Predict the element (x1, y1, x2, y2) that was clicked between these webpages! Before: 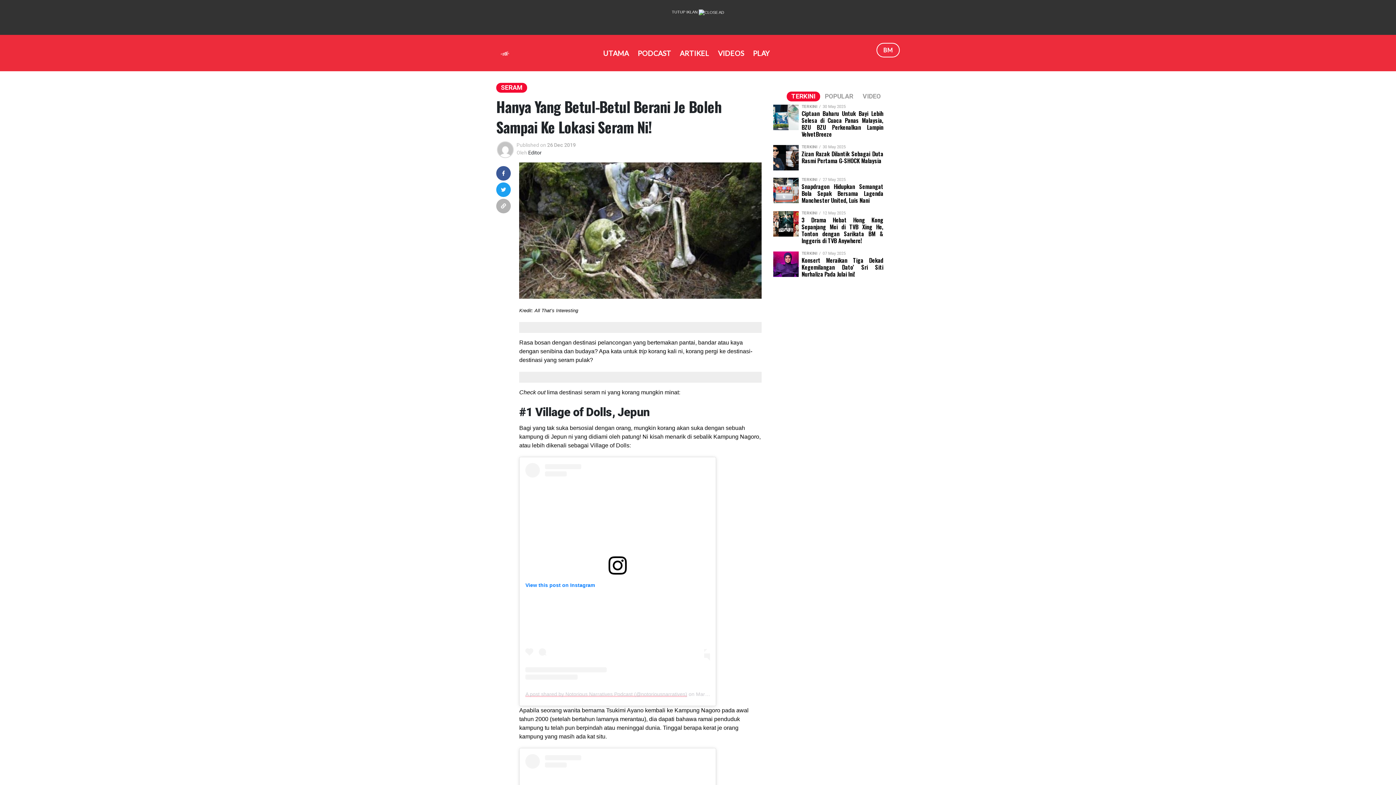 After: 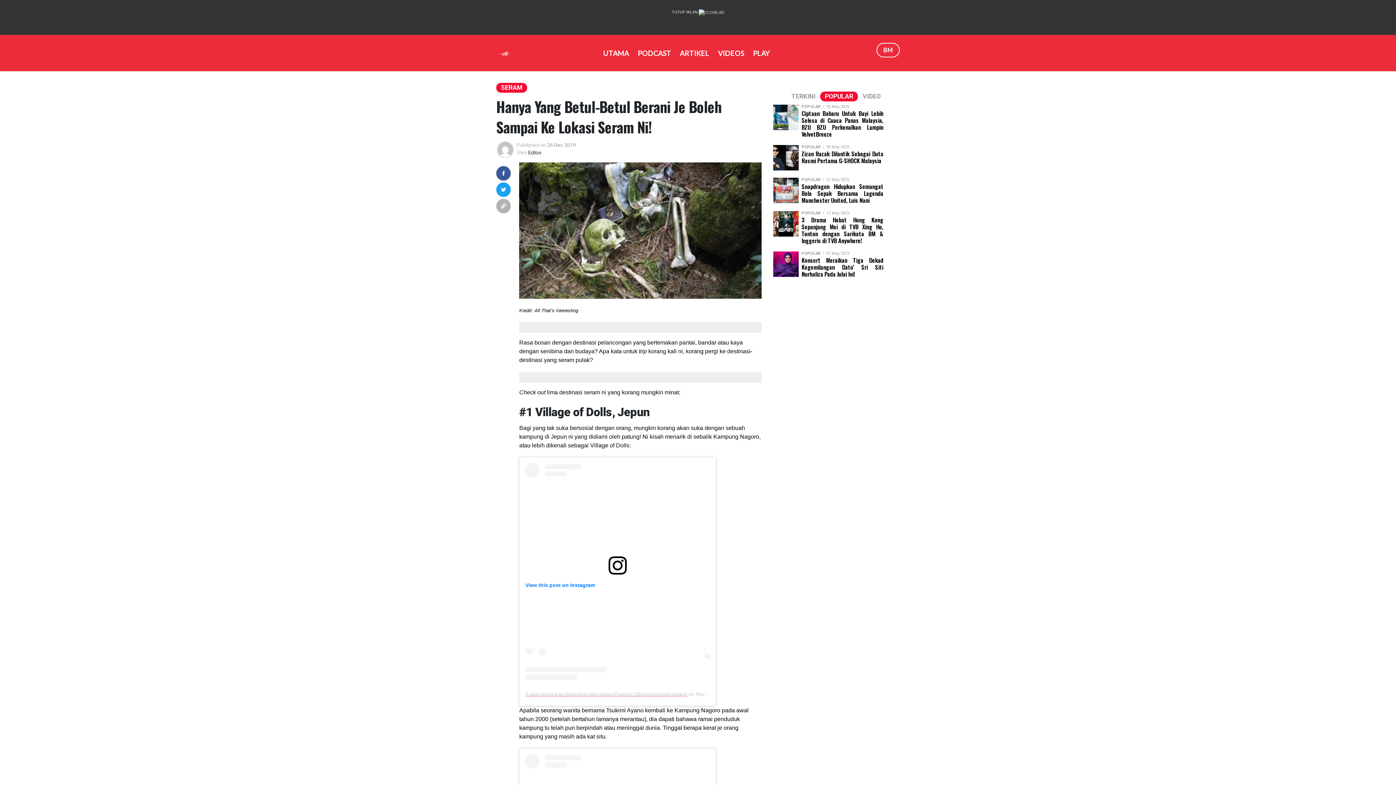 Action: bbox: (820, 91, 858, 101) label: POPULAR